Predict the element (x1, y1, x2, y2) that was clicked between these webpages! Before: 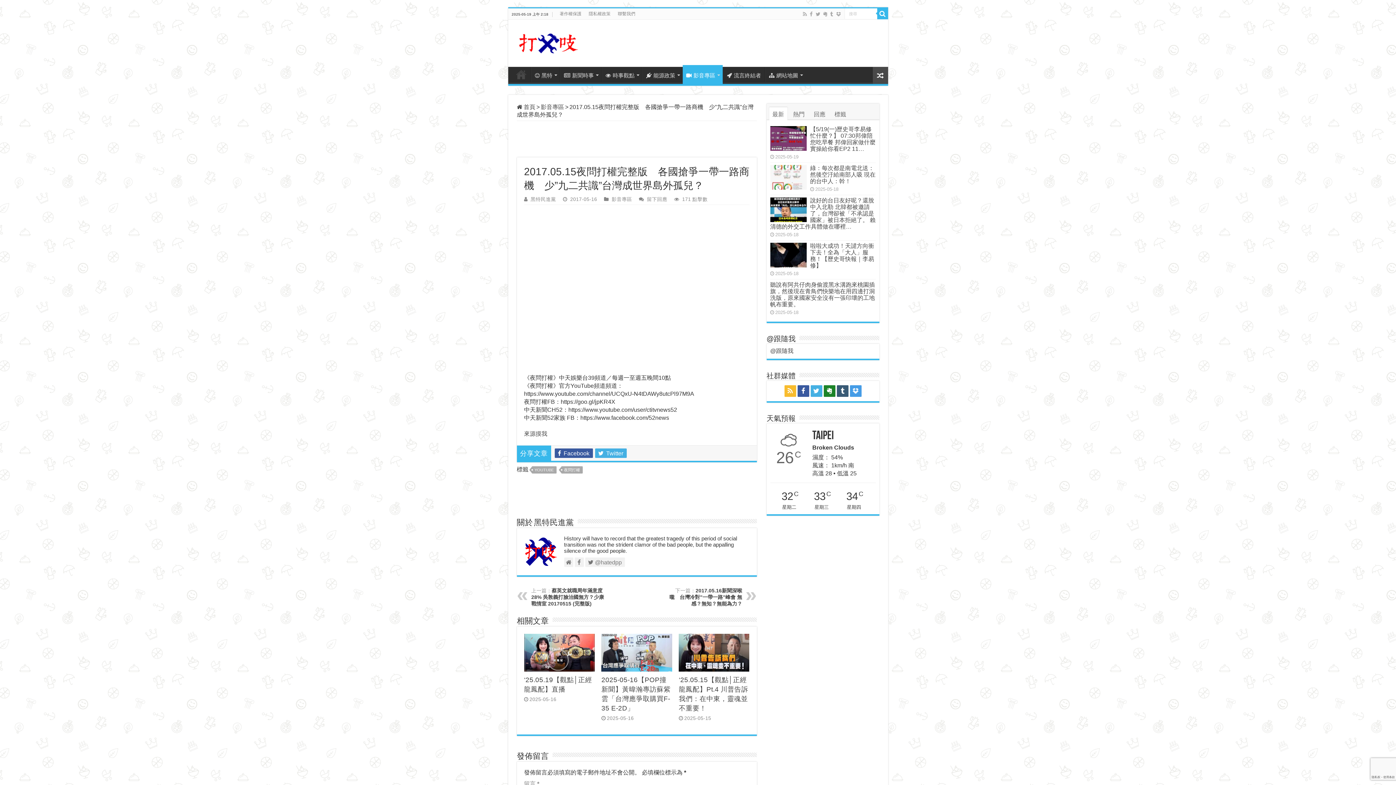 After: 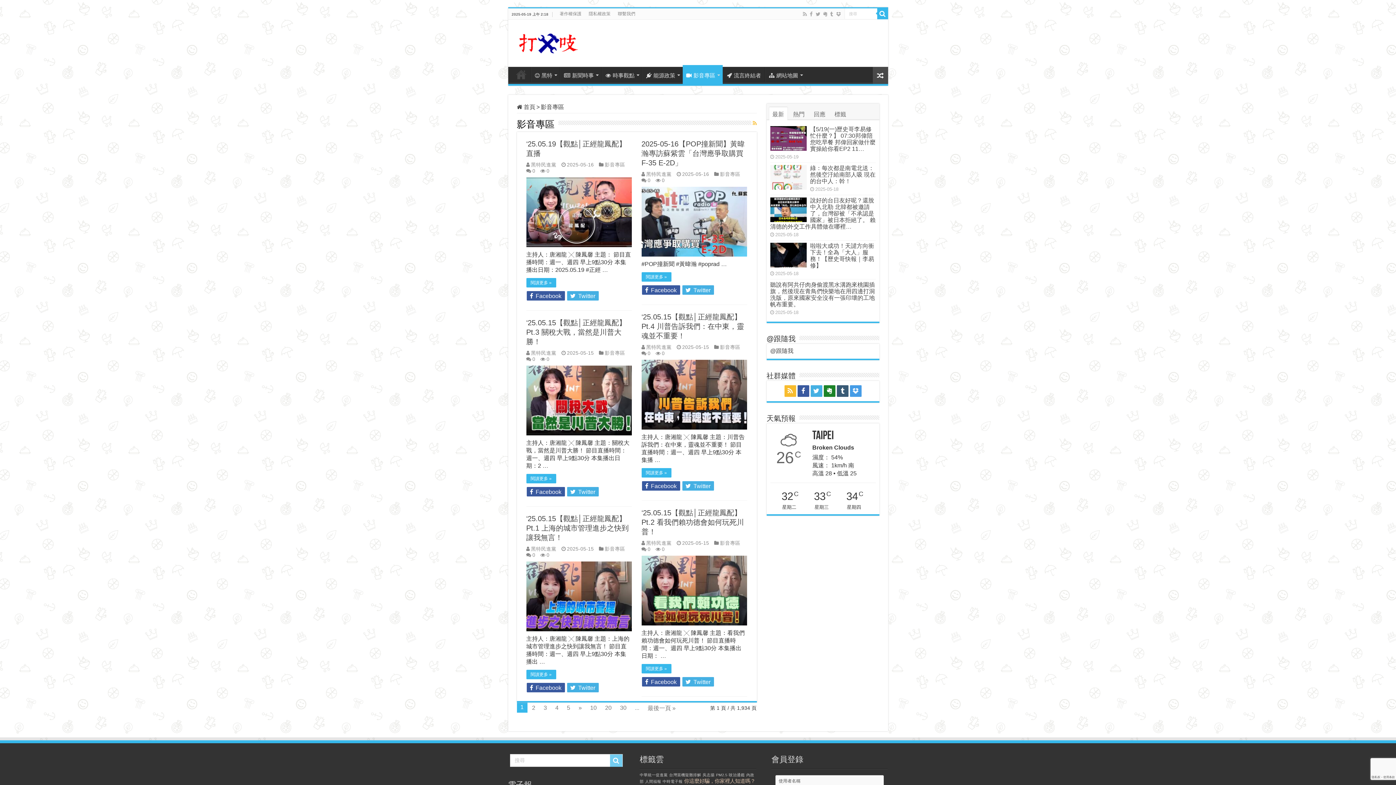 Action: bbox: (682, 65, 722, 84) label: 影音專區